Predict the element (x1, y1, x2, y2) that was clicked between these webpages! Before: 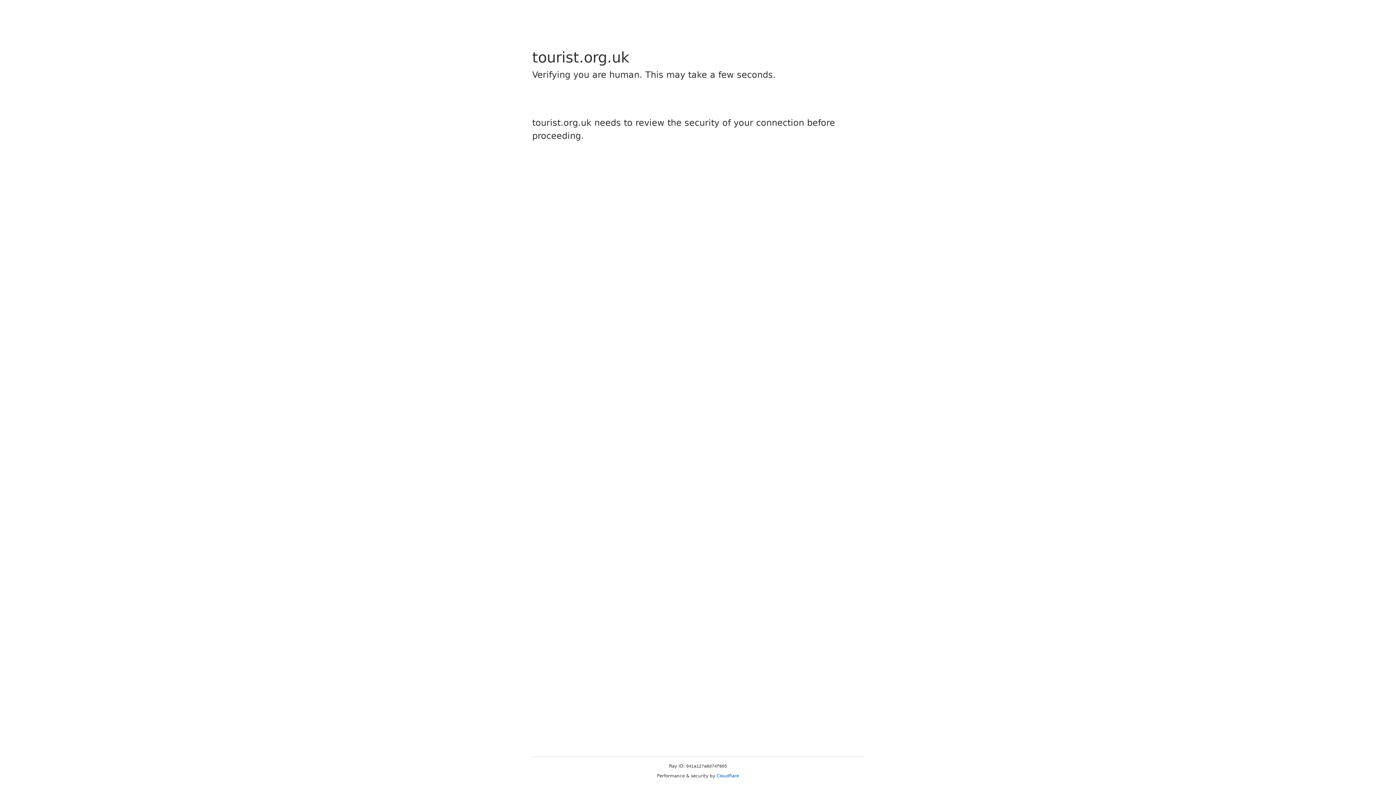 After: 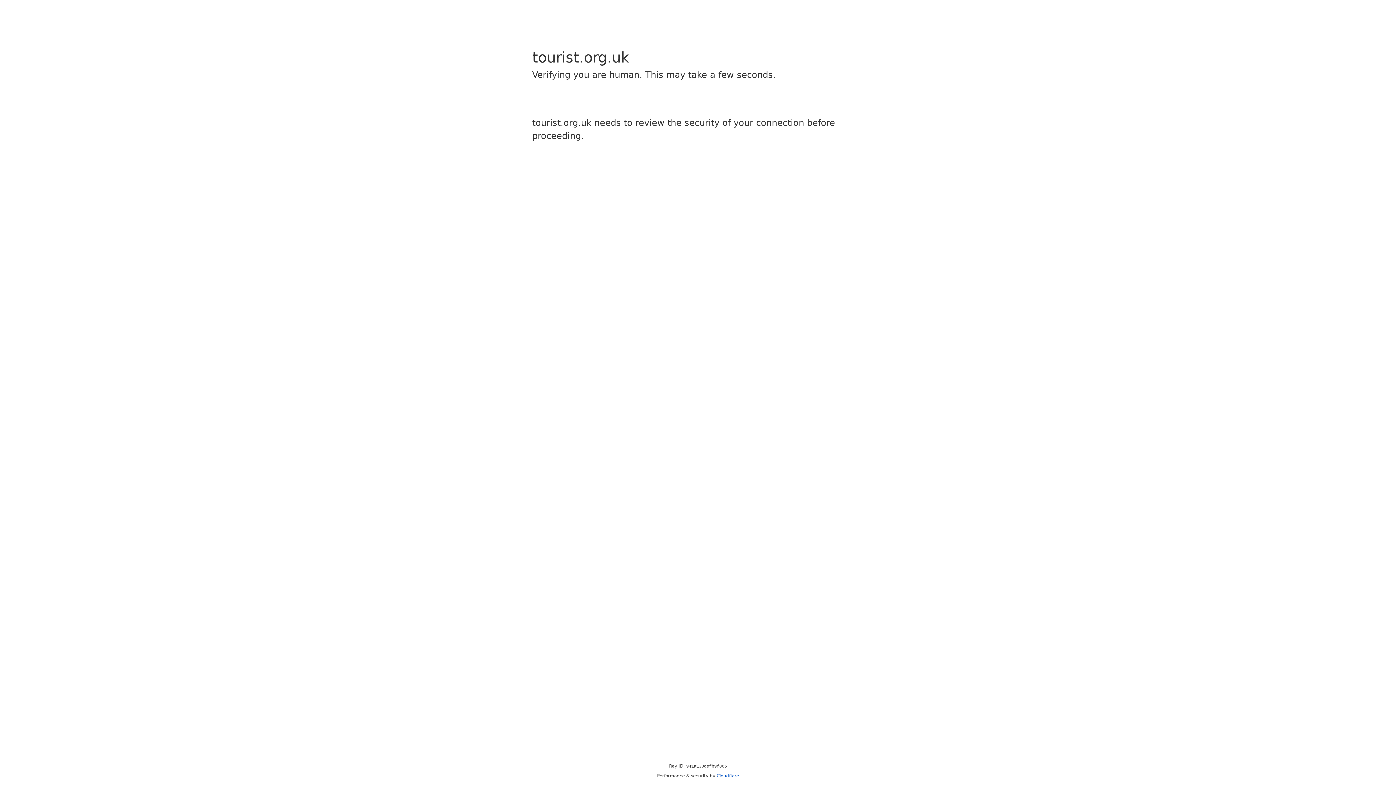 Action: bbox: (716, 773, 739, 778) label: Cloudflare